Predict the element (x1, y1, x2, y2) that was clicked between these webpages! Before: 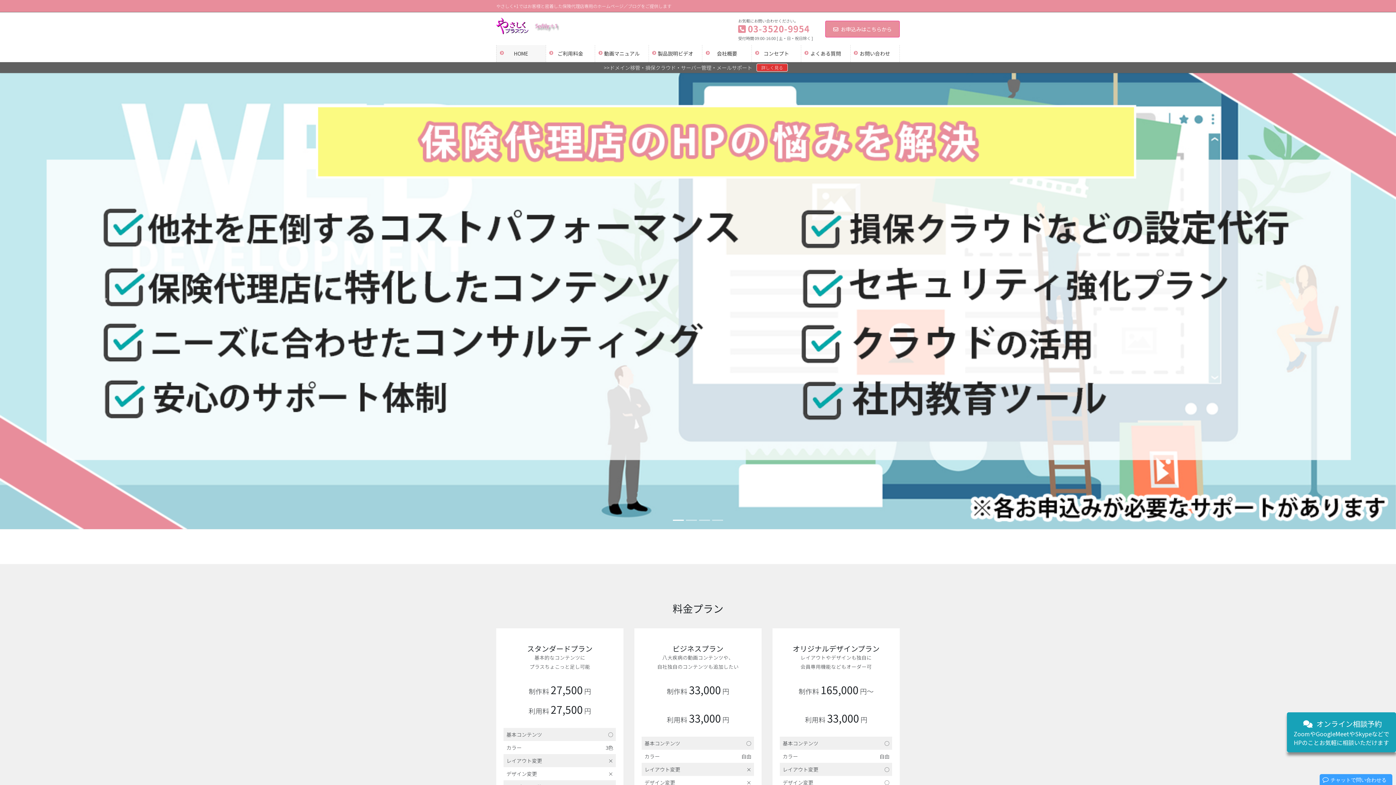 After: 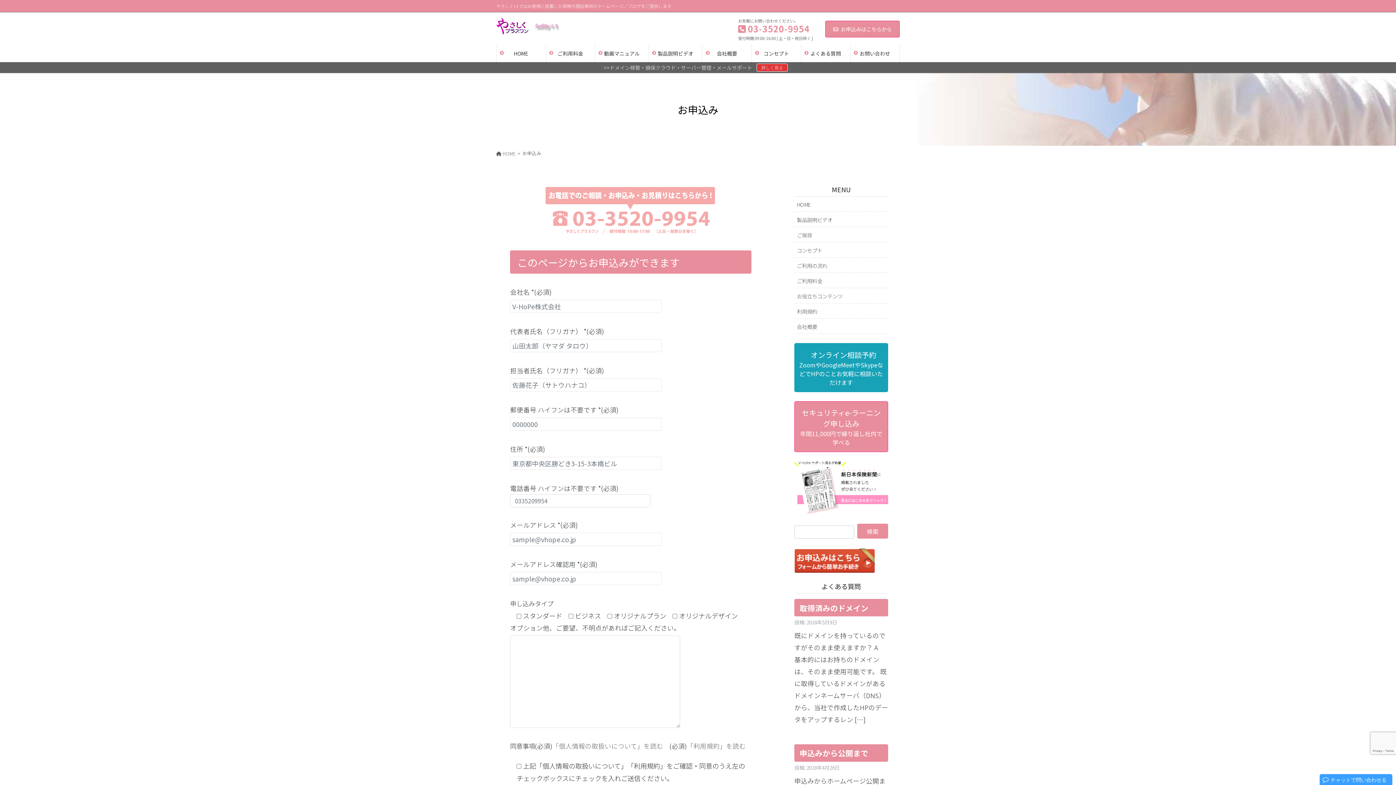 Action: bbox: (825, 20, 900, 37) label: お申込みはこちらから